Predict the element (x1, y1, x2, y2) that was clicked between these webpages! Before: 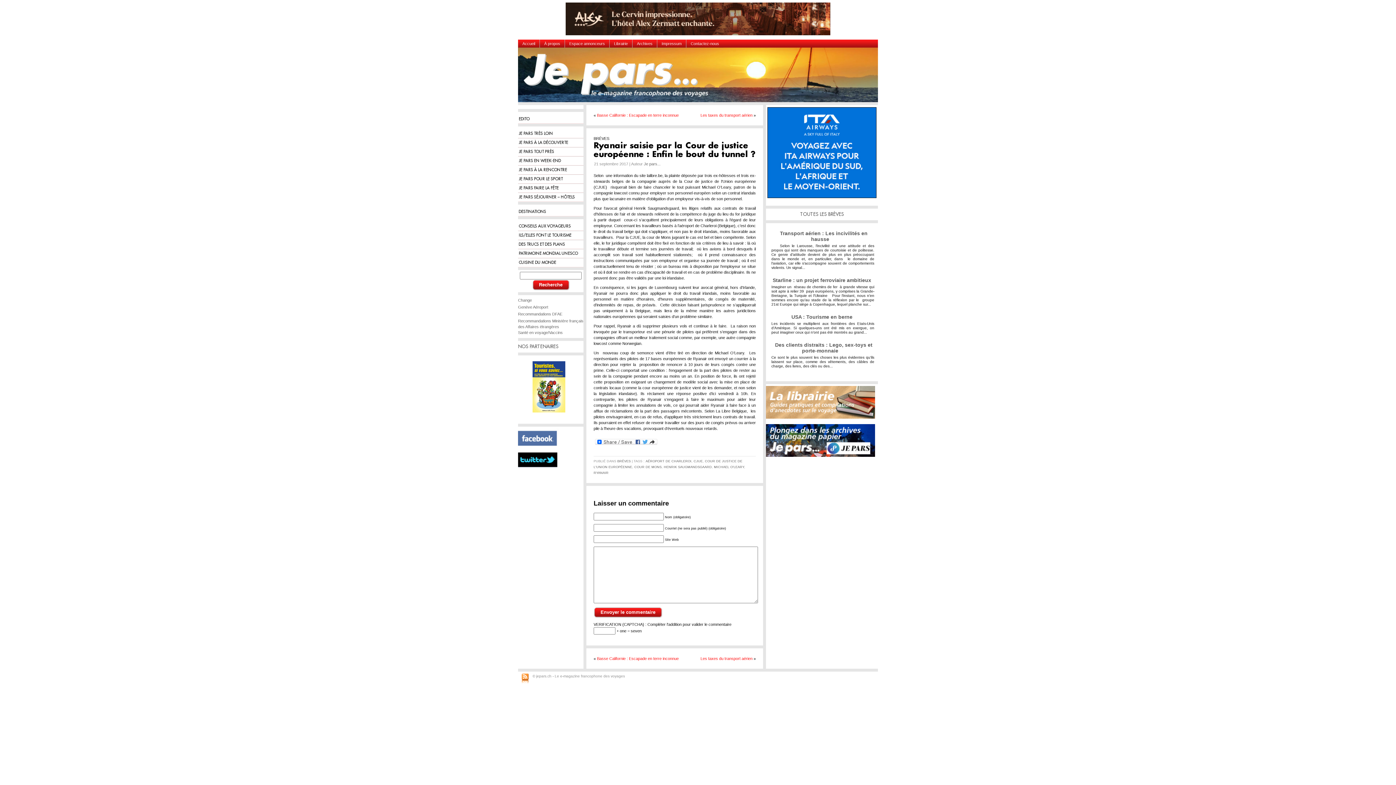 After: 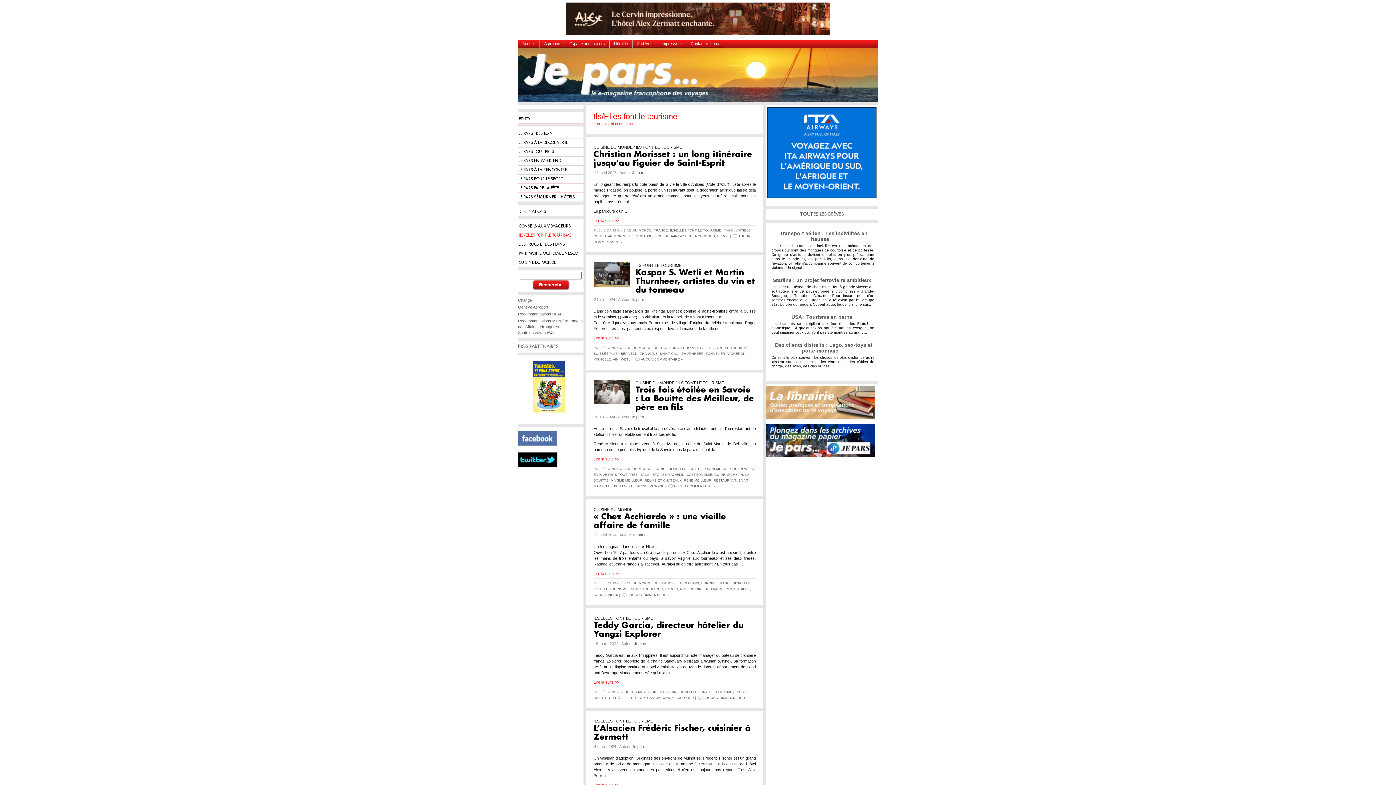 Action: bbox: (518, 231, 583, 240) label: ILS/ELLES FONT LE TOURISME